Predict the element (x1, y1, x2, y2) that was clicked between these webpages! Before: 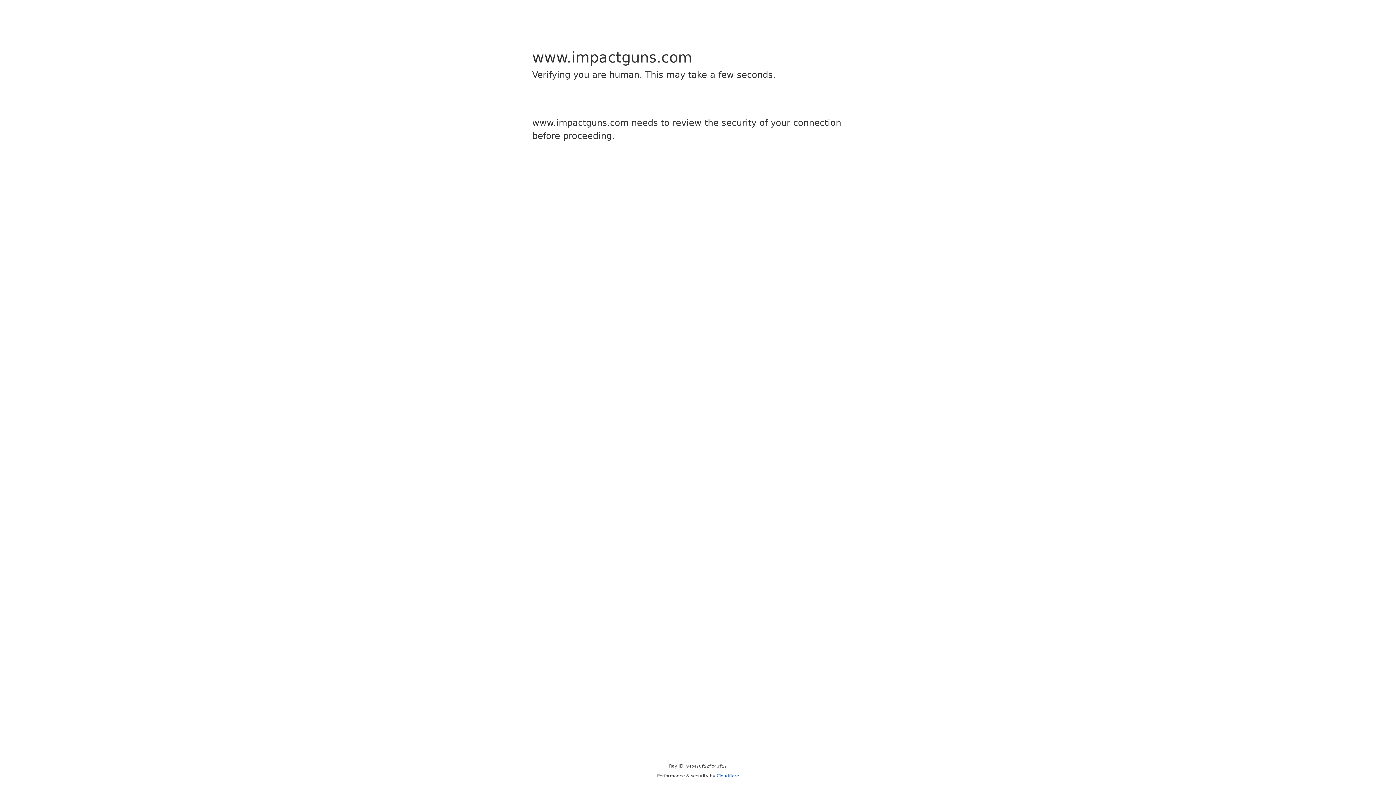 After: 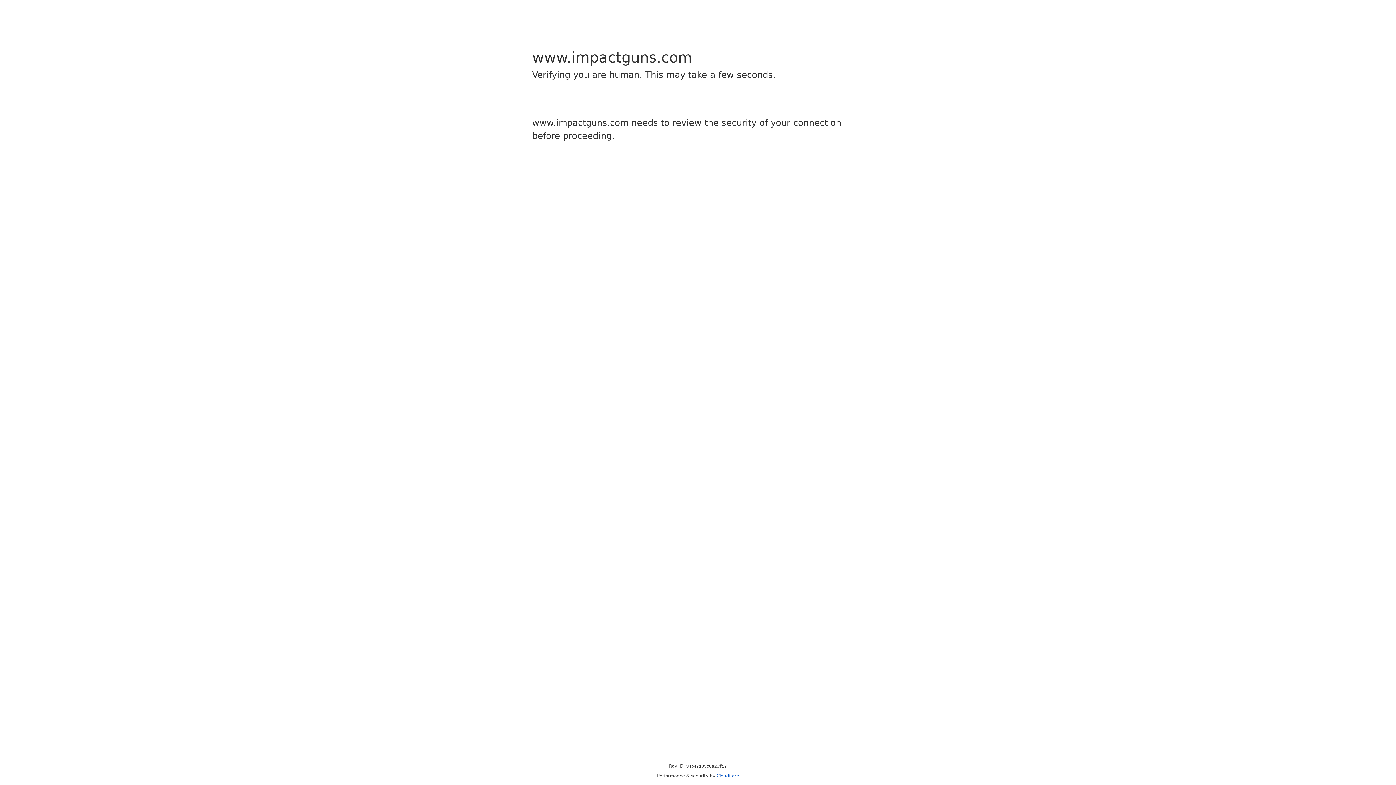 Action: bbox: (716, 773, 739, 778) label: Cloudflare